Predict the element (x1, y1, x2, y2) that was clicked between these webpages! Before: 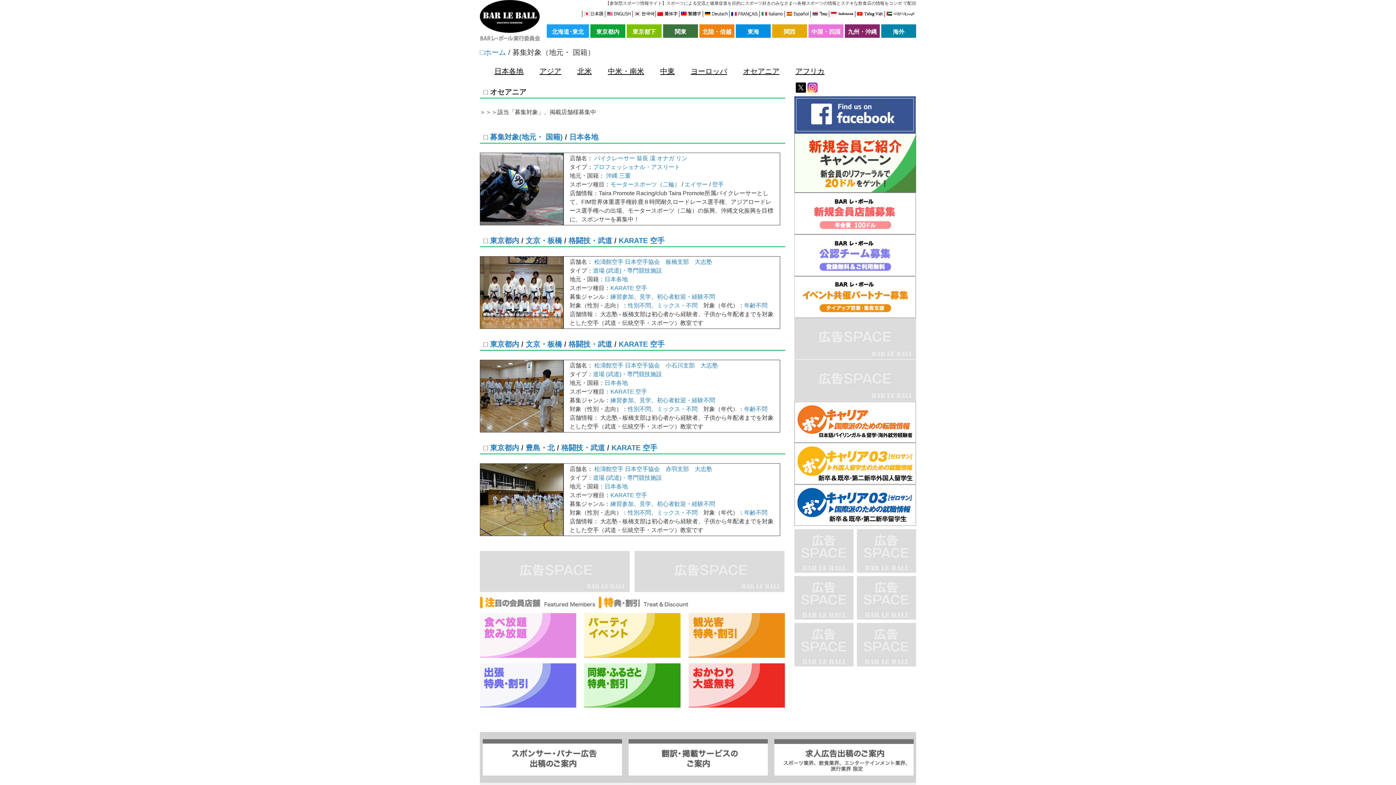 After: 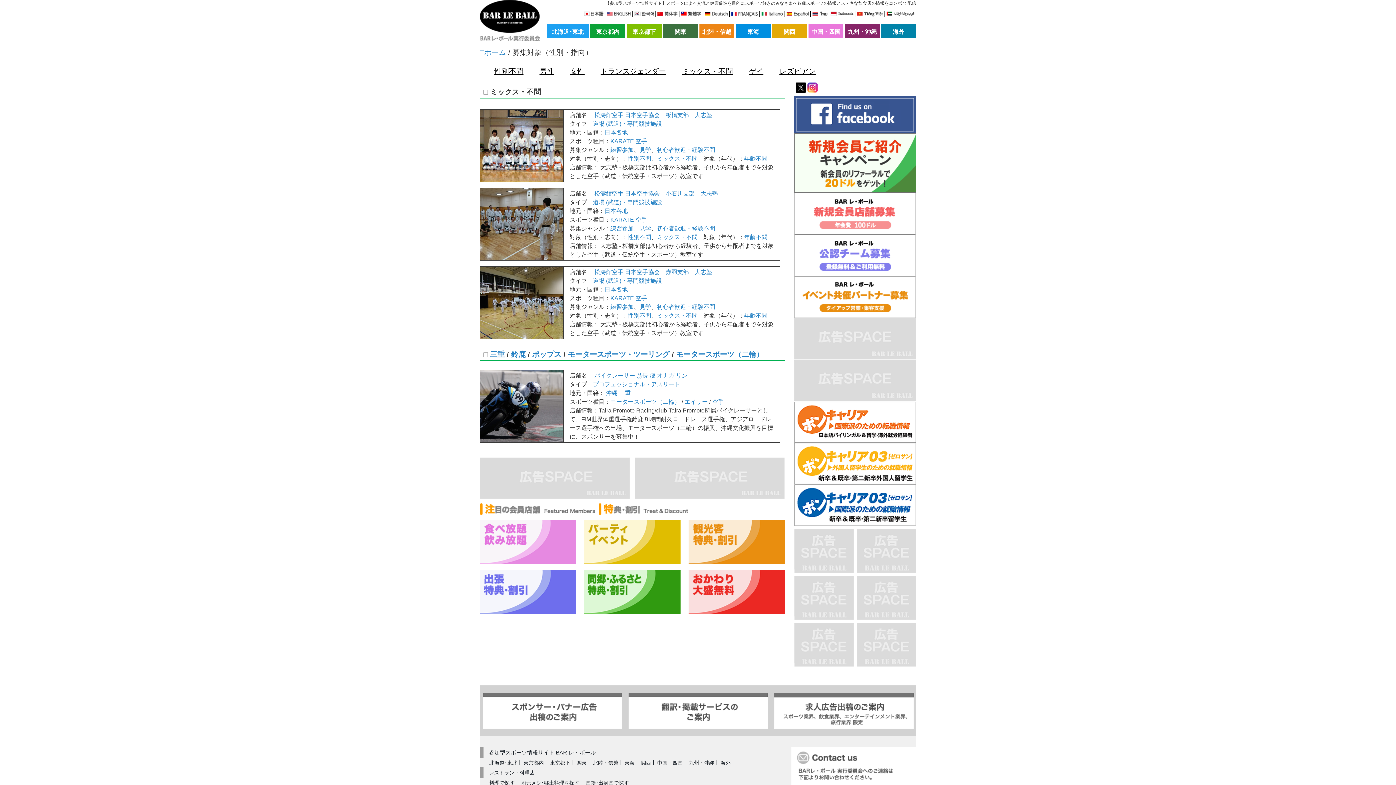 Action: bbox: (657, 302, 697, 308) label: ミックス・不問